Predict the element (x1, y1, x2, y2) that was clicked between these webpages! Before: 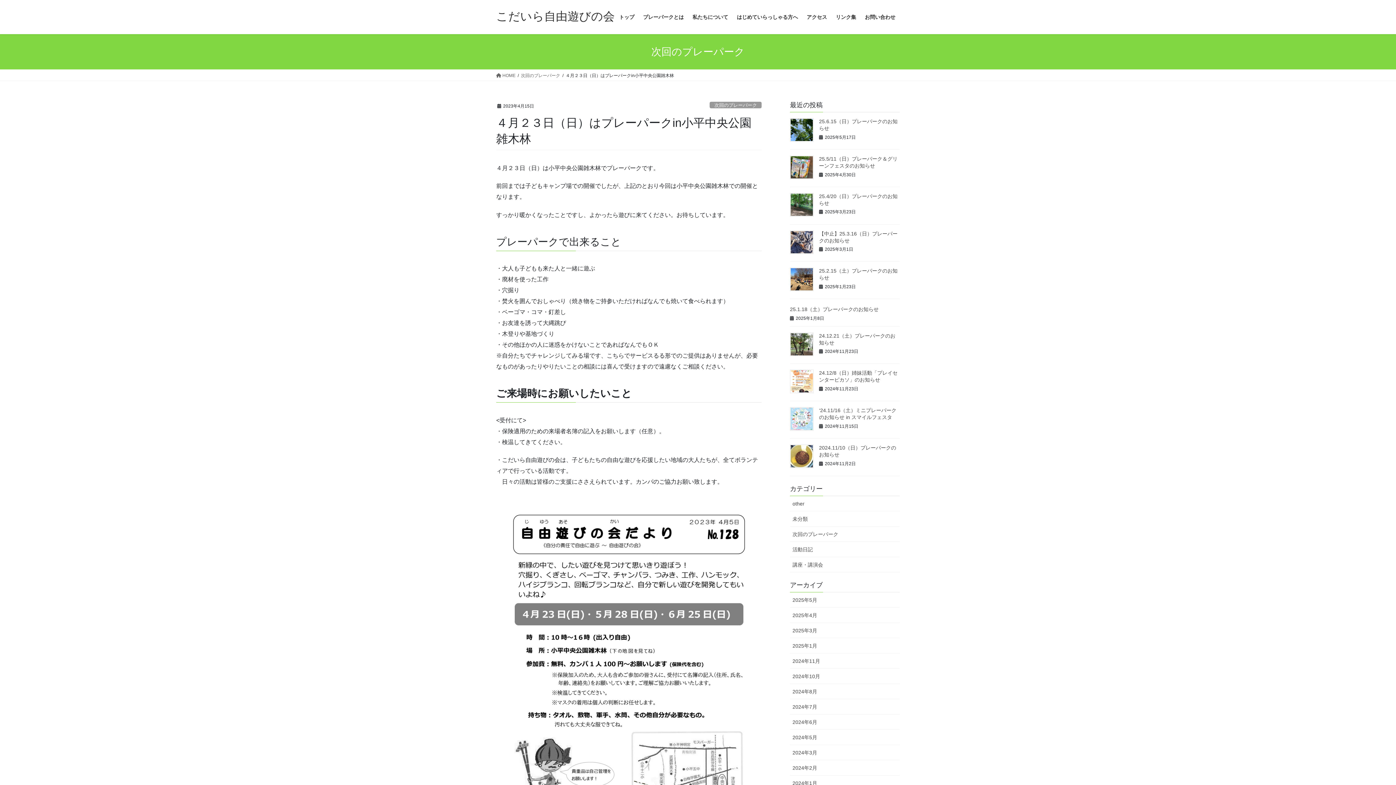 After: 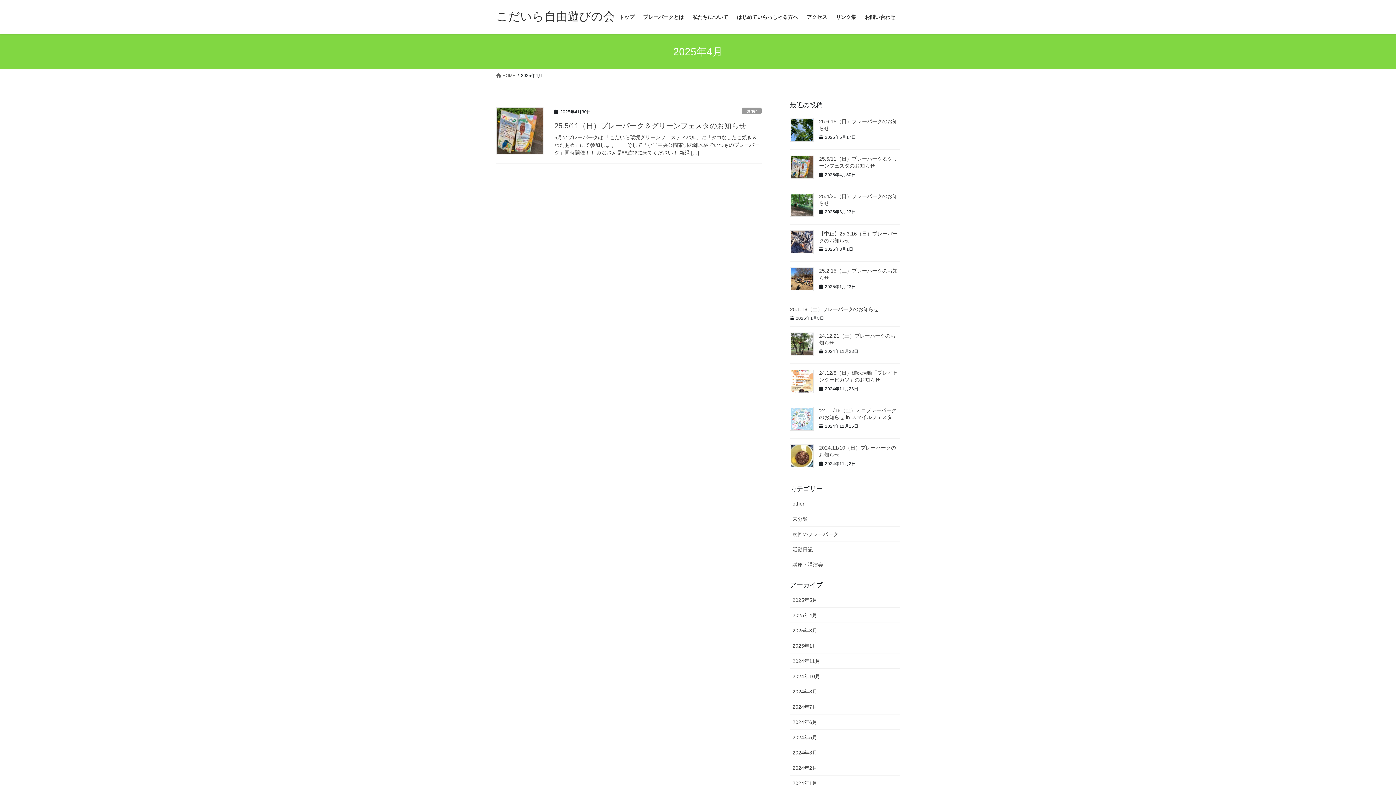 Action: label: 2025年4月 bbox: (790, 607, 900, 623)